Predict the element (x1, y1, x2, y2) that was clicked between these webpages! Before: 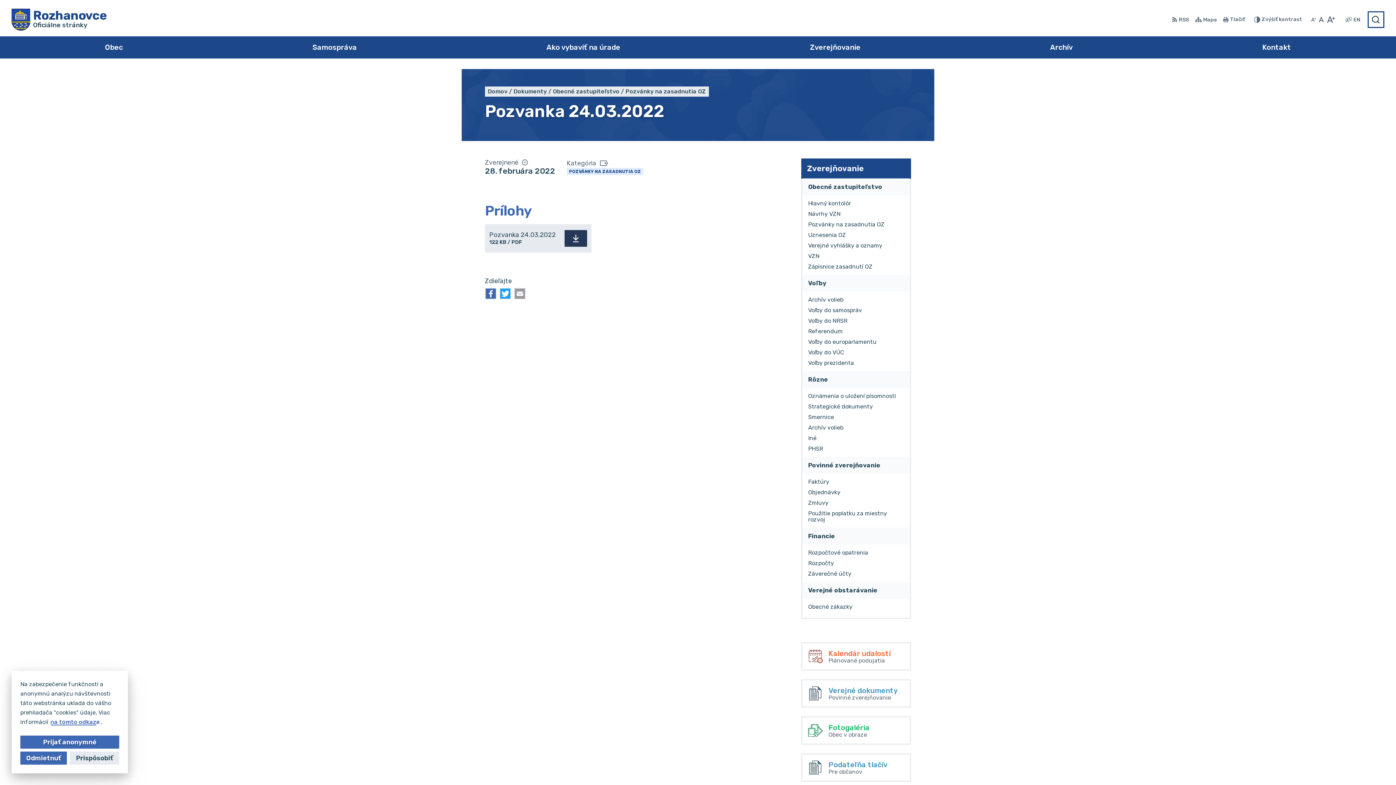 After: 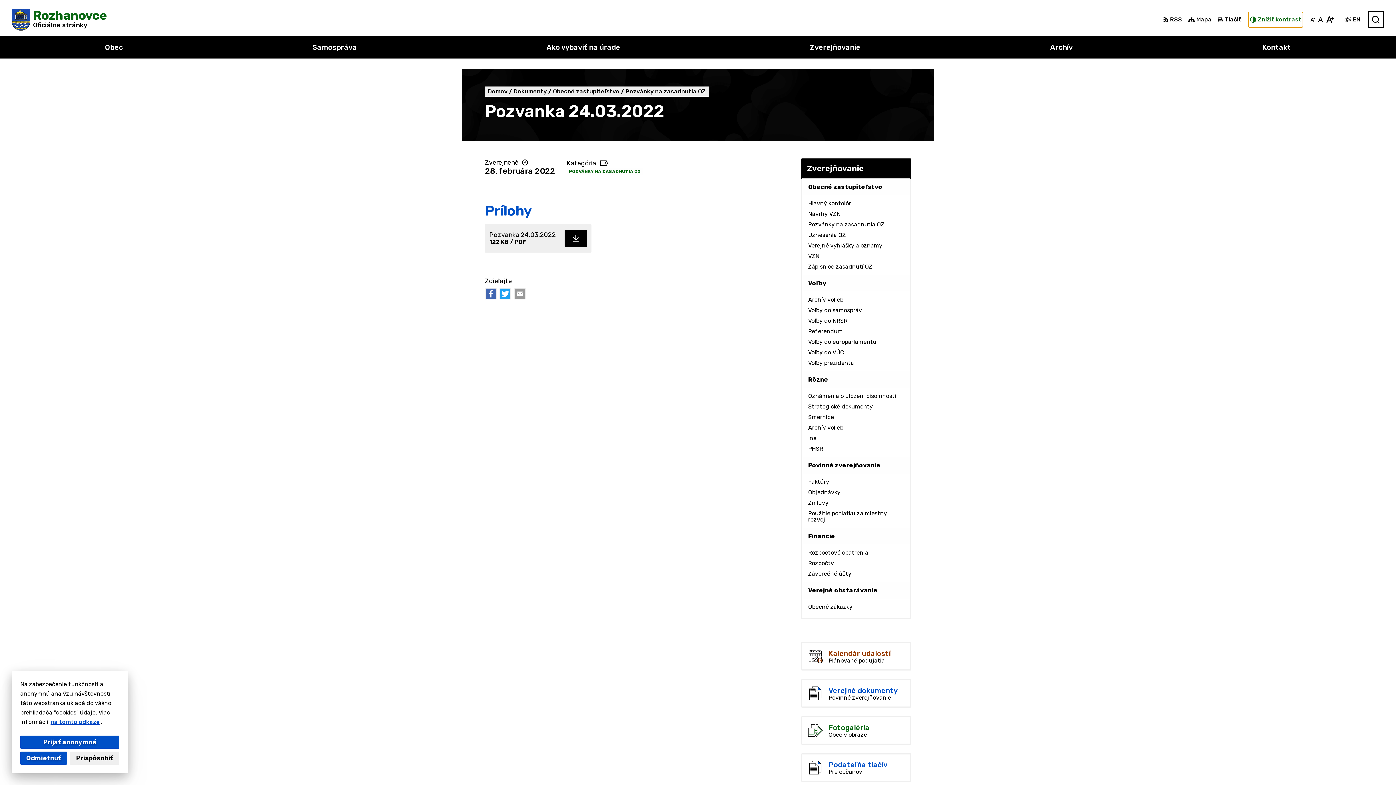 Action: label: Zvýšiť kontrast bbox: (1252, 12, 1303, 27)